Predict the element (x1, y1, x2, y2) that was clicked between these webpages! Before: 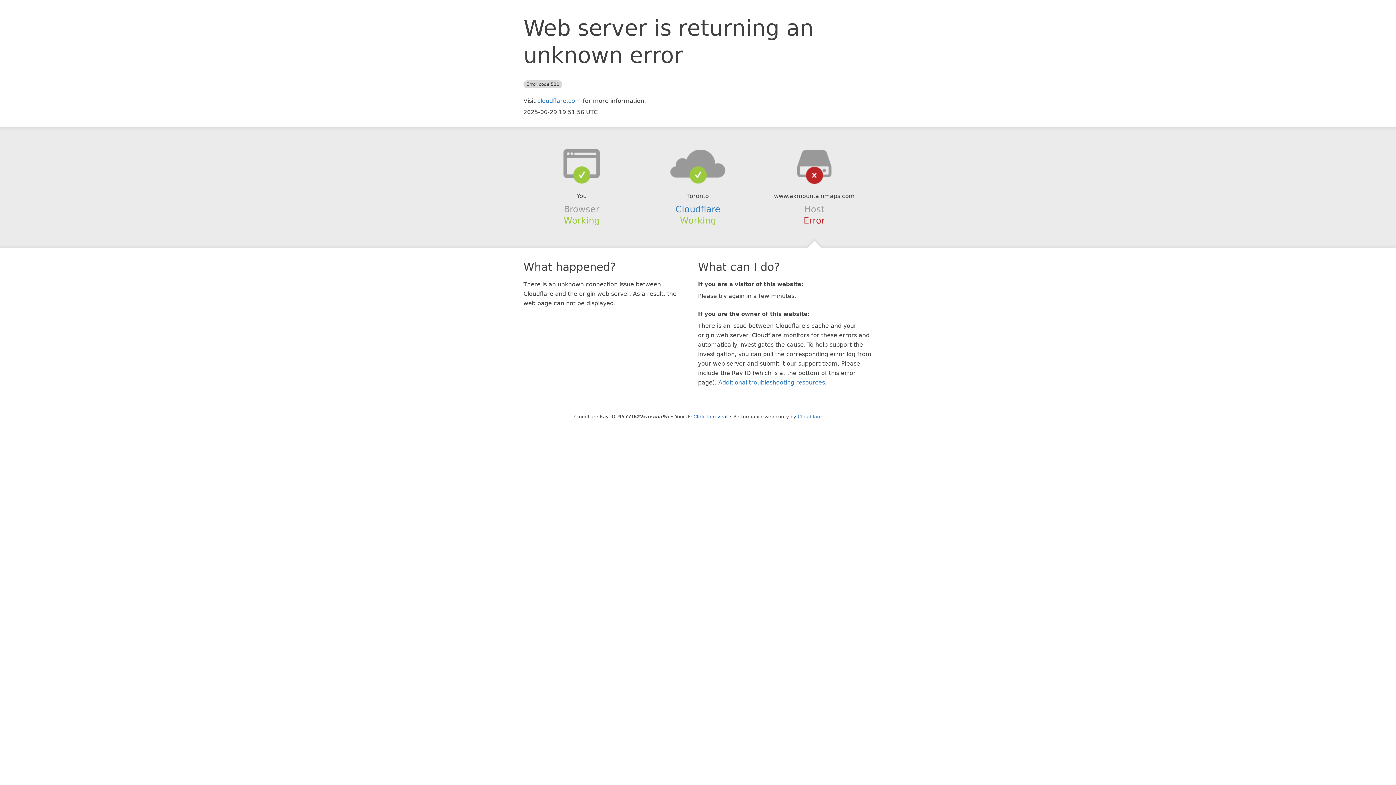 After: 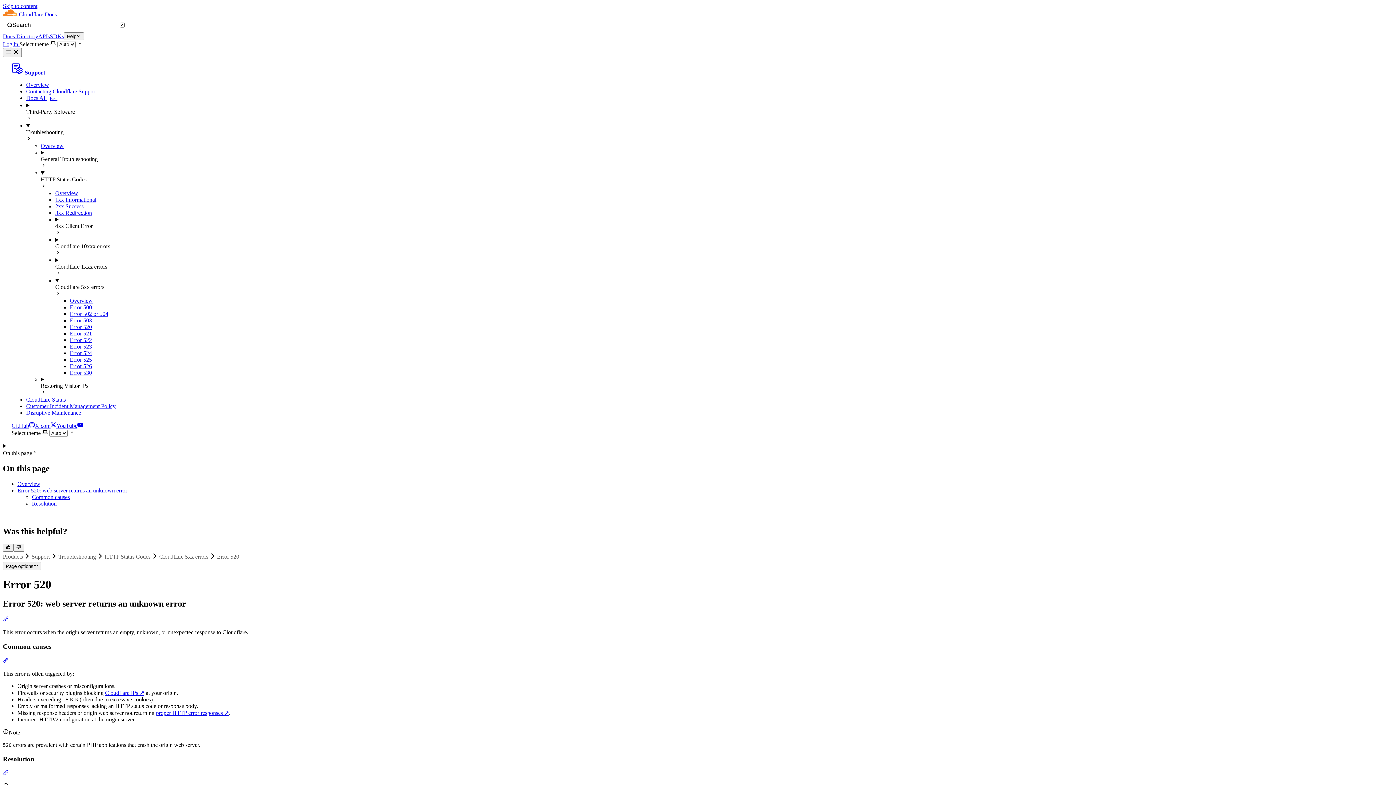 Action: bbox: (718, 379, 825, 386) label: Additional troubleshooting resources